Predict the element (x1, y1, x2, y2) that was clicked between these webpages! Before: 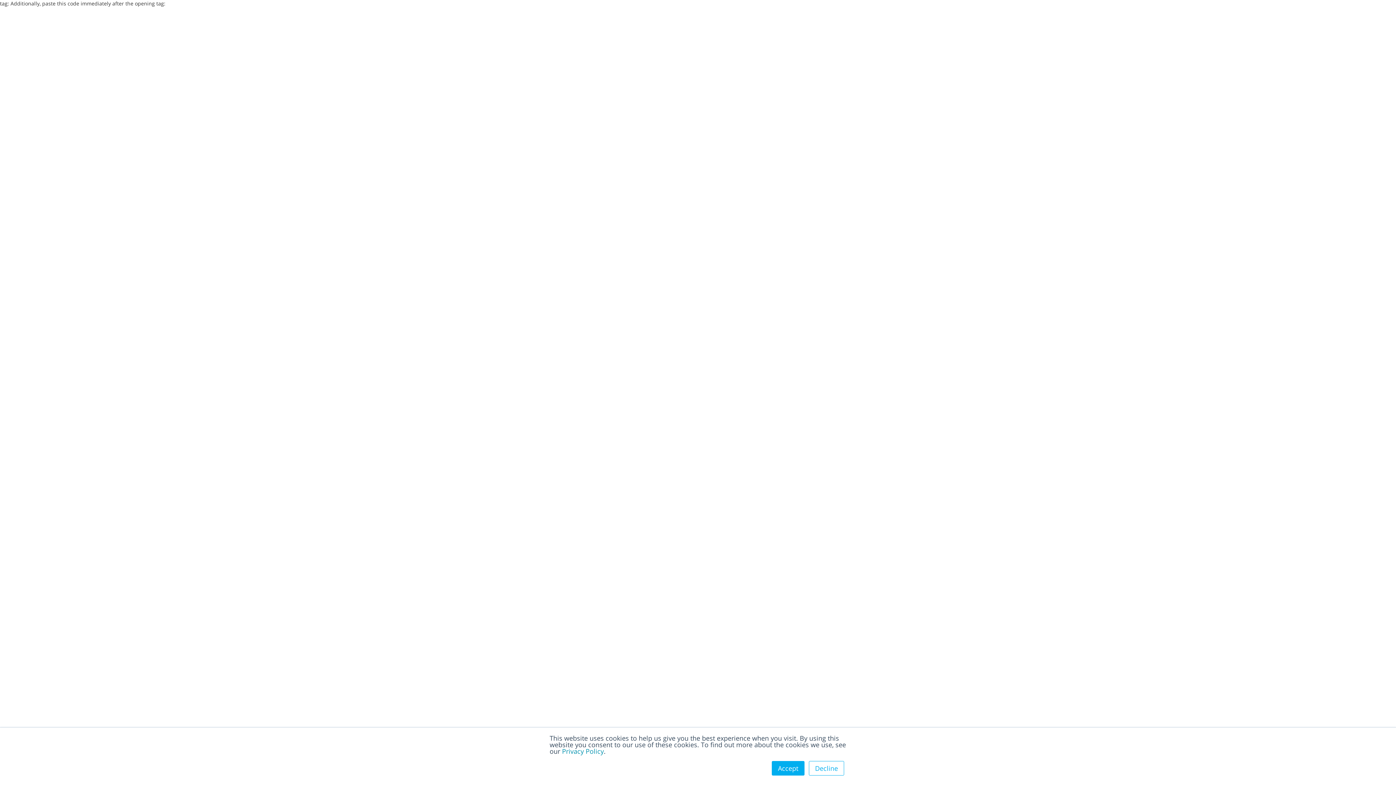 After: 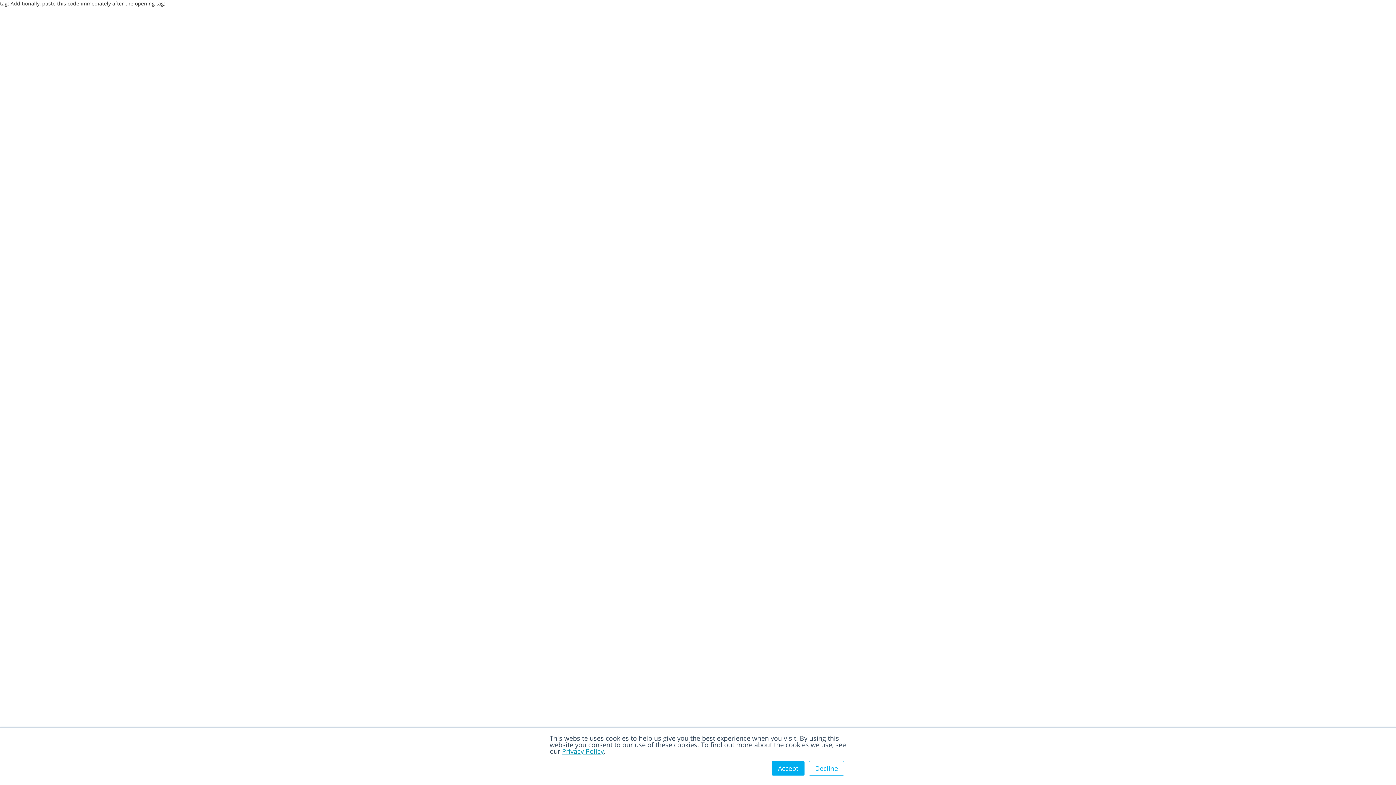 Action: label: Privacy Policy bbox: (562, 747, 604, 756)